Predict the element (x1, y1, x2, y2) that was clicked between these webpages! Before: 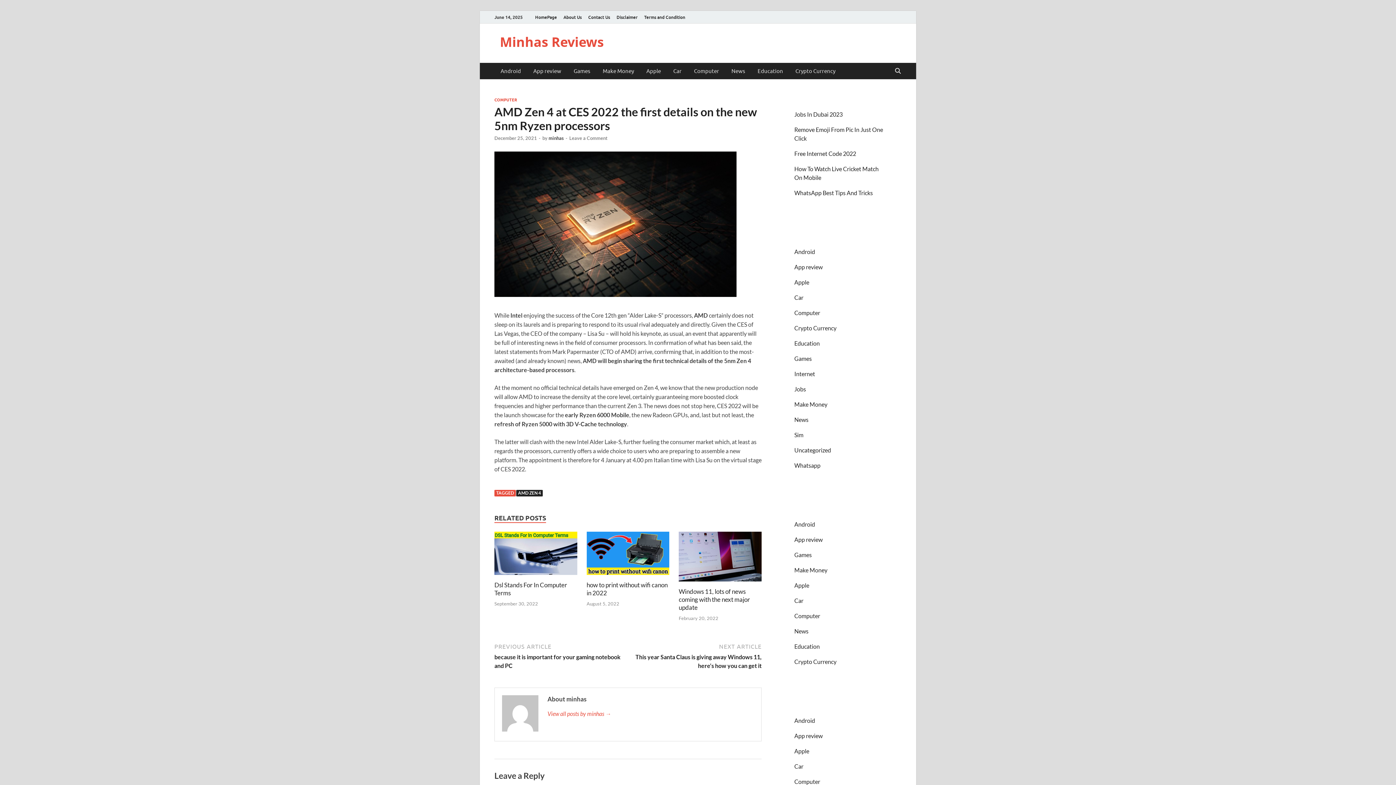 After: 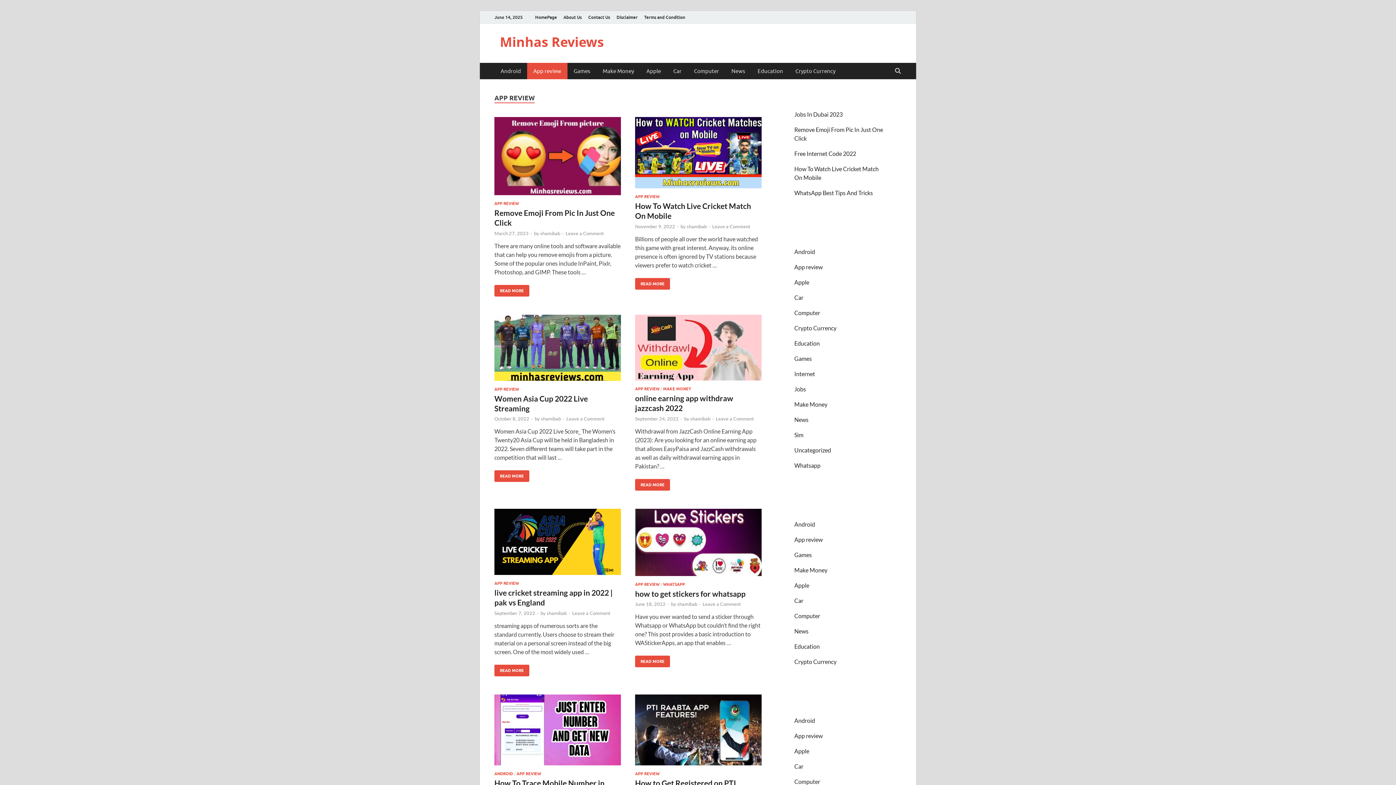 Action: label: App review bbox: (527, 62, 567, 79)